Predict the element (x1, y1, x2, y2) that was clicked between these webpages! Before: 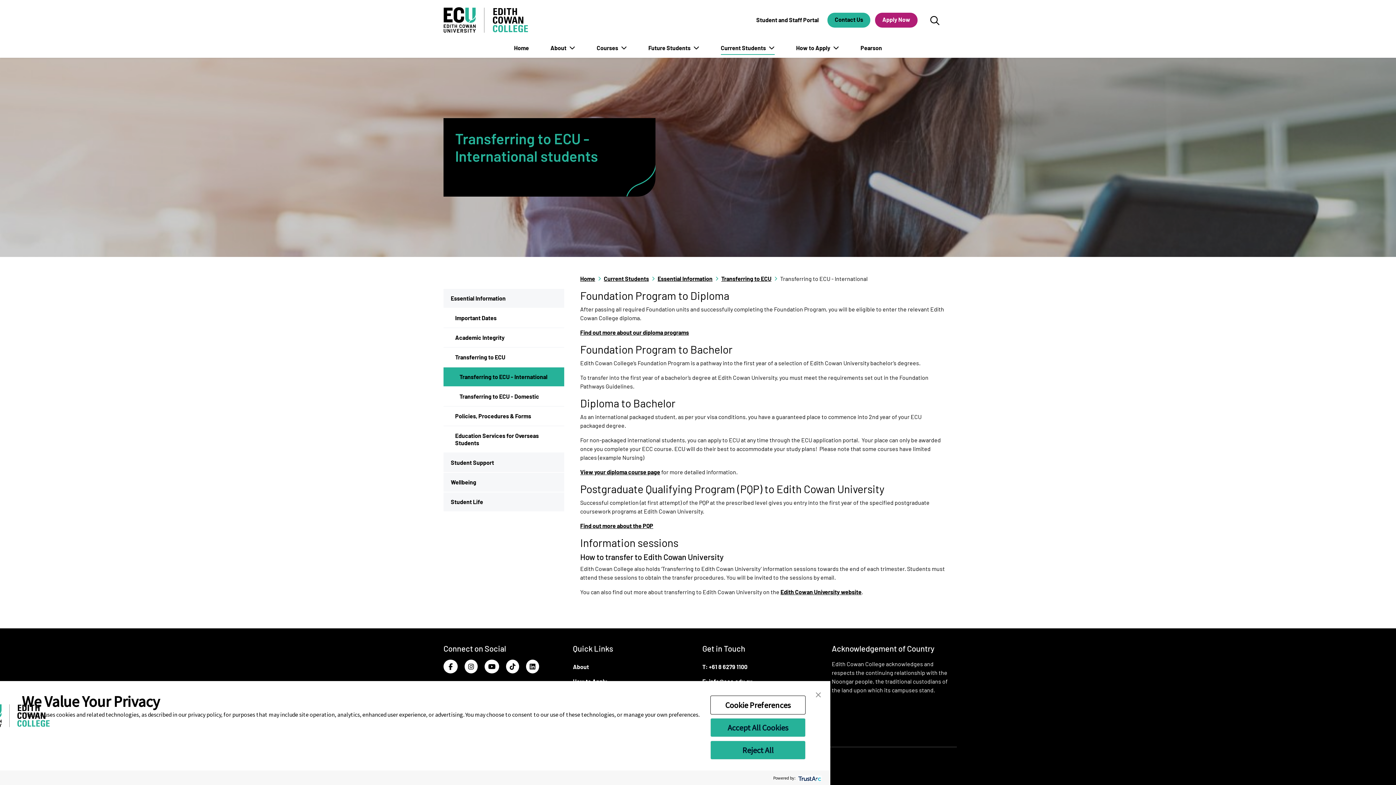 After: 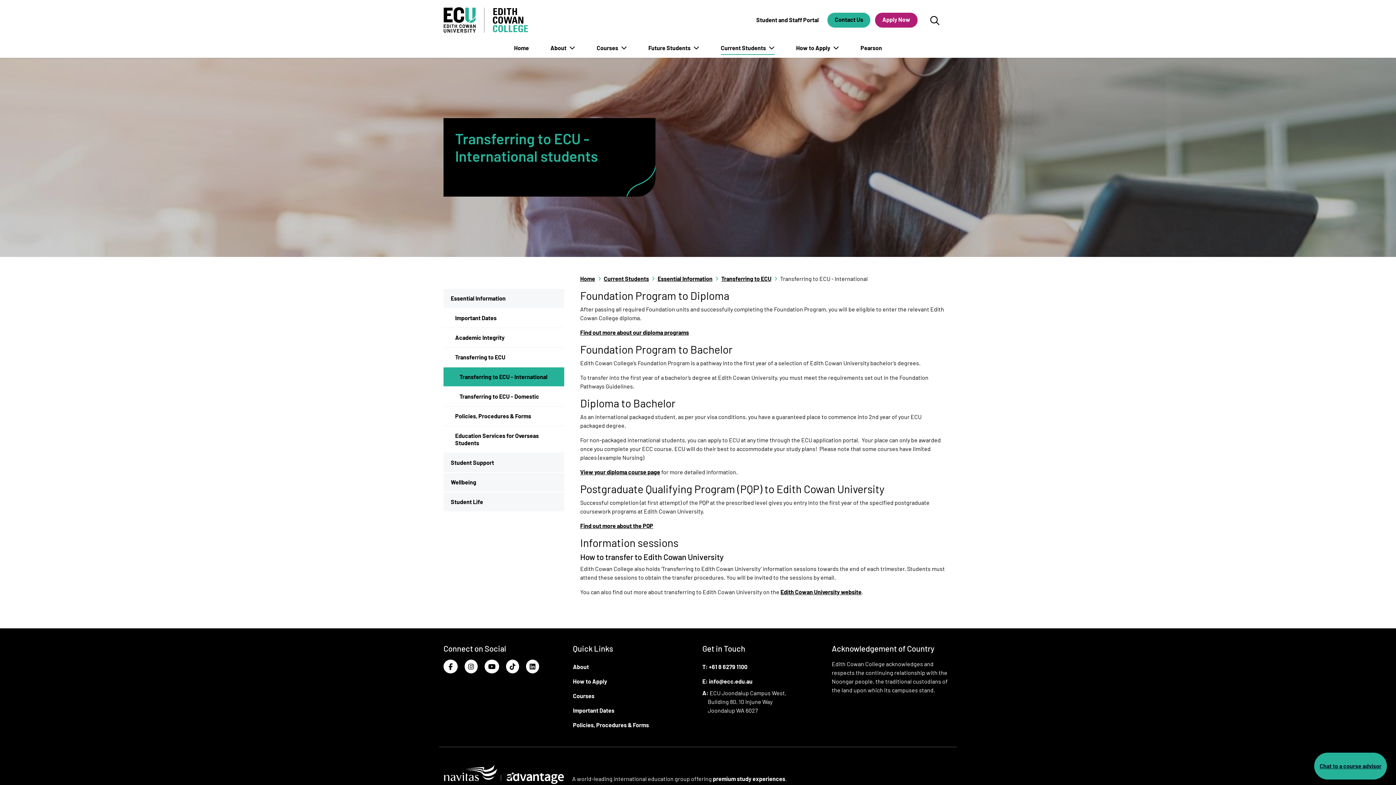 Action: label: Accept All Cookies bbox: (710, 718, 805, 737)